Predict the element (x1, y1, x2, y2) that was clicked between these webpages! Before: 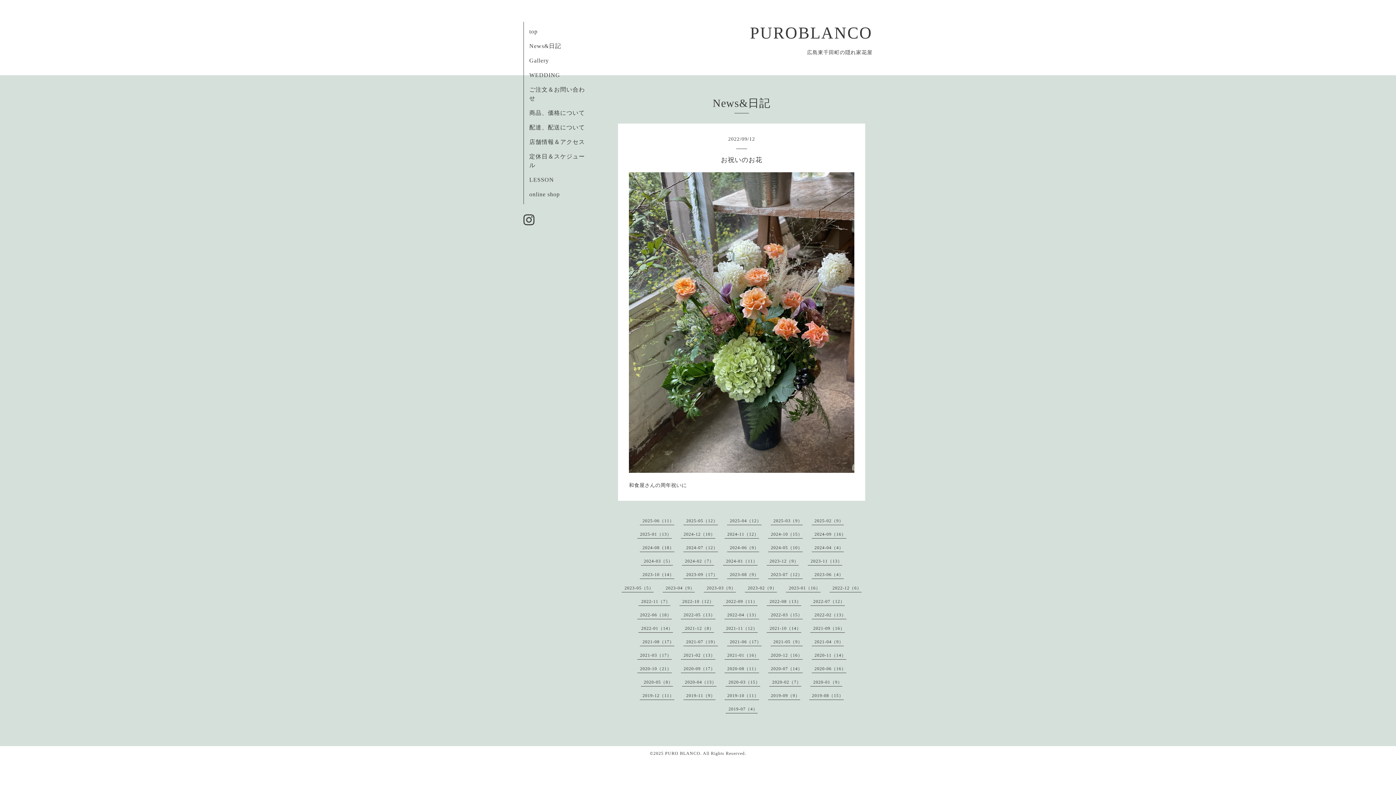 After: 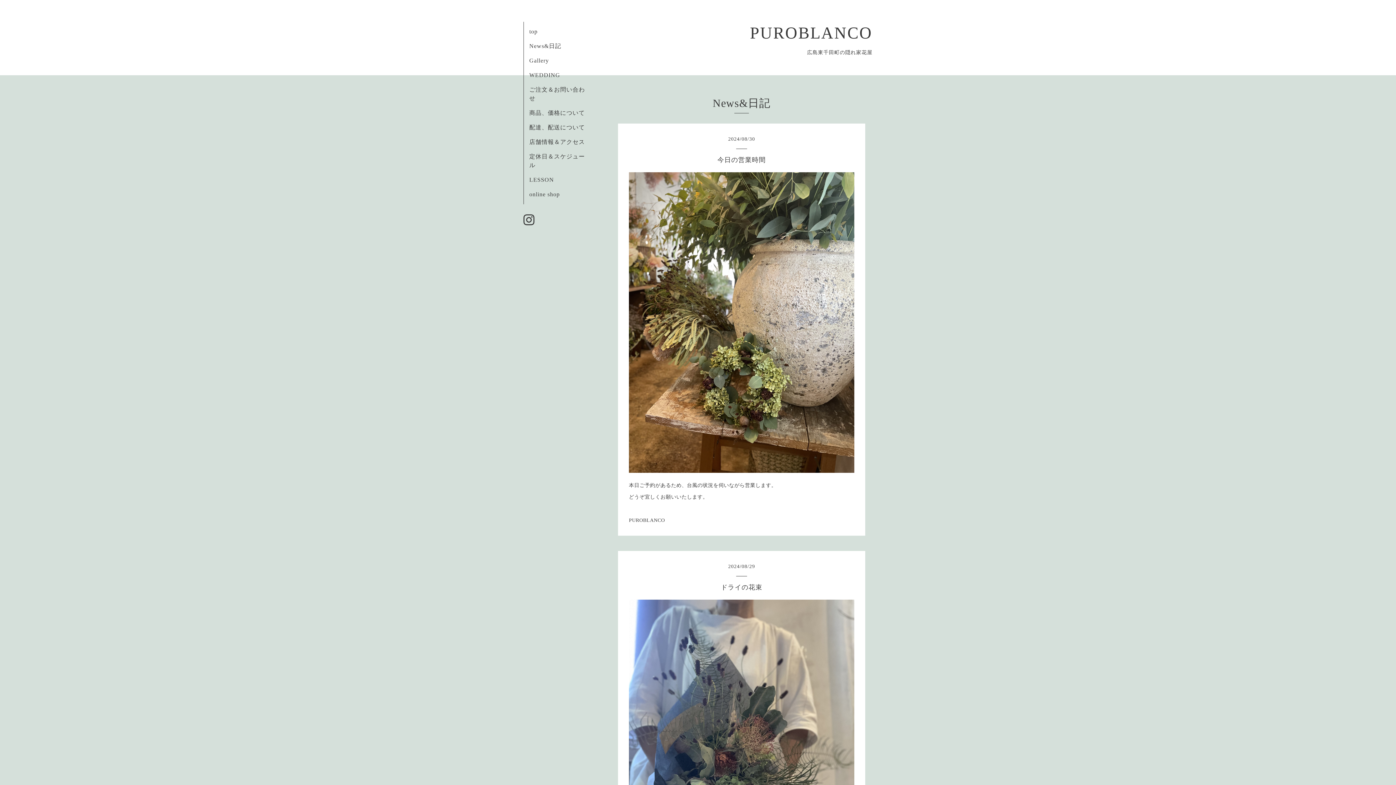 Action: label: 2024-08（18） bbox: (642, 545, 674, 550)